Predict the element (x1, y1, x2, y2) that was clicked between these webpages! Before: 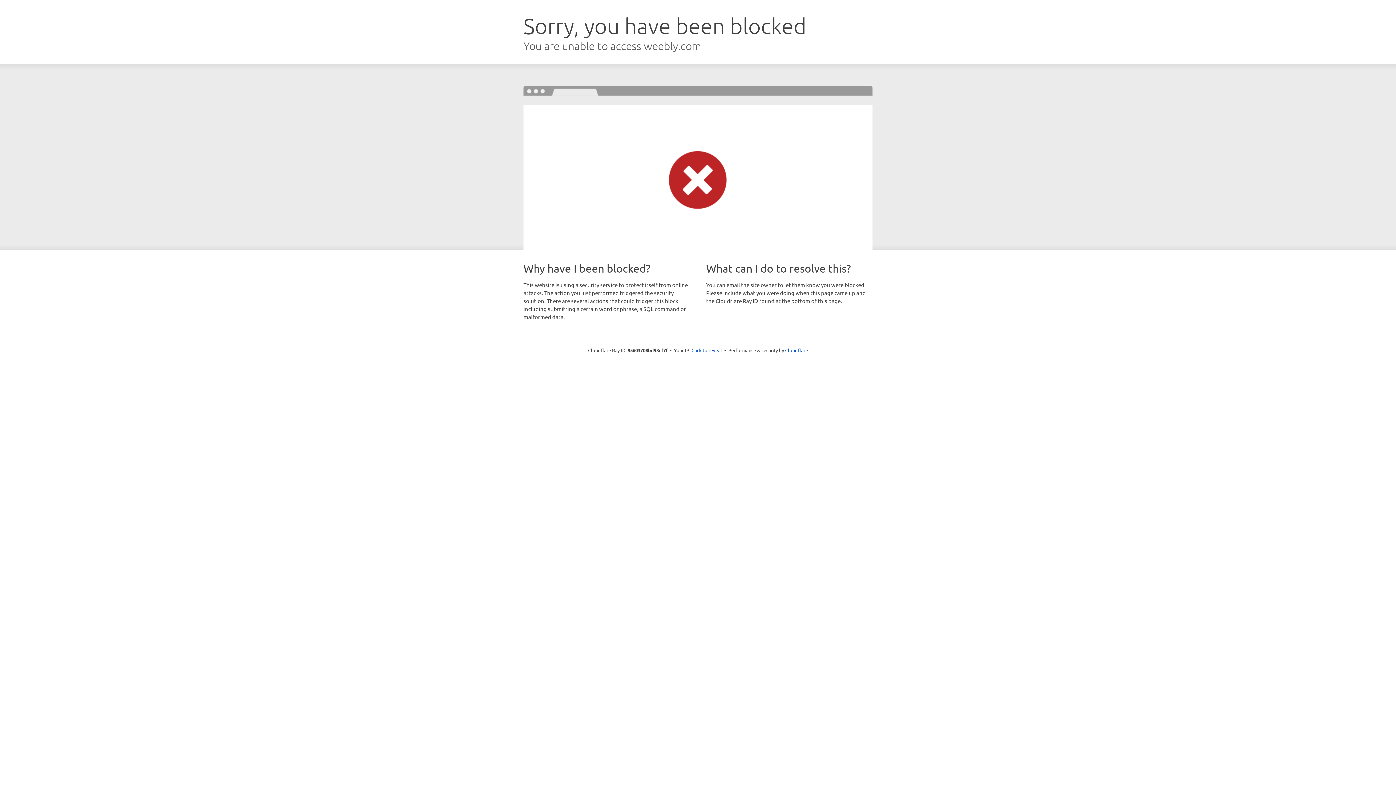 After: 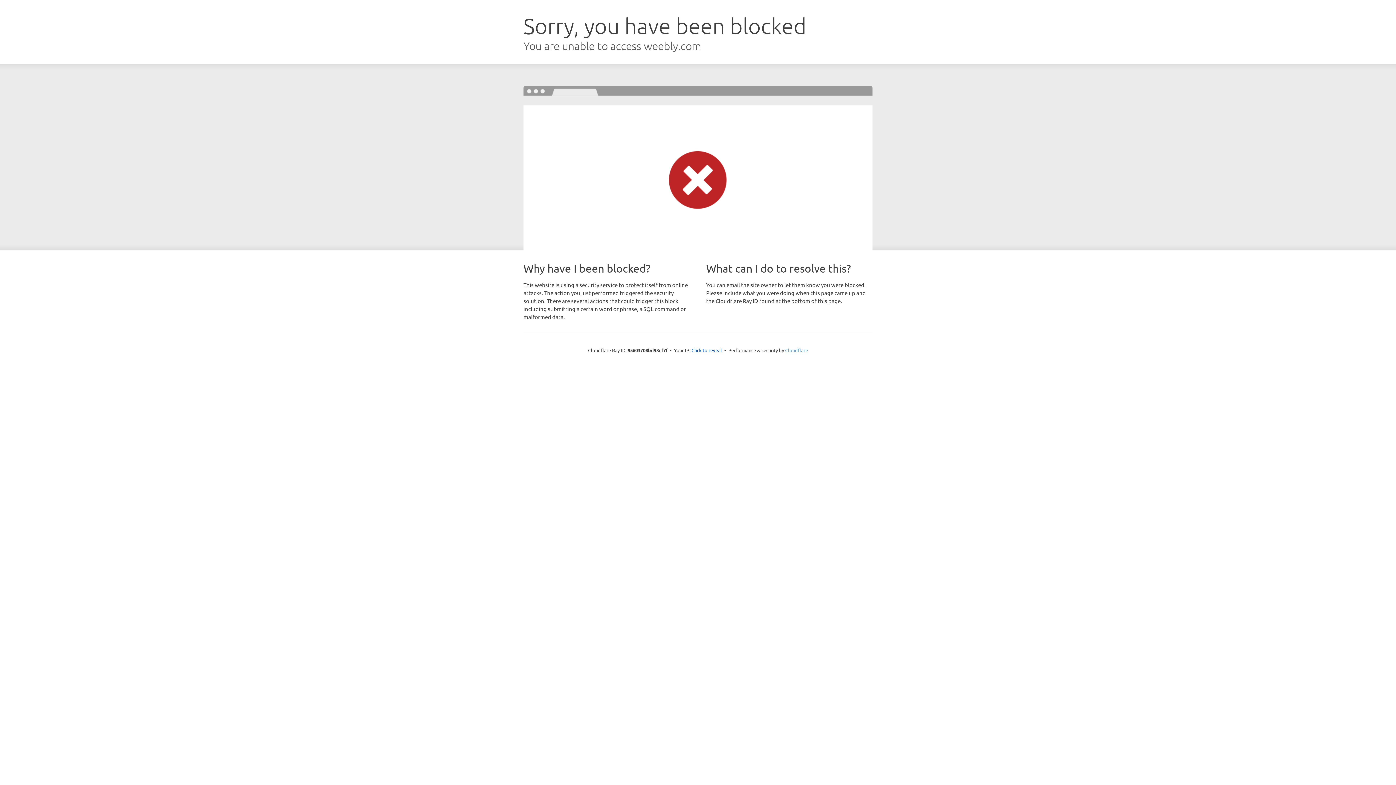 Action: label: Cloudflare bbox: (785, 347, 808, 353)